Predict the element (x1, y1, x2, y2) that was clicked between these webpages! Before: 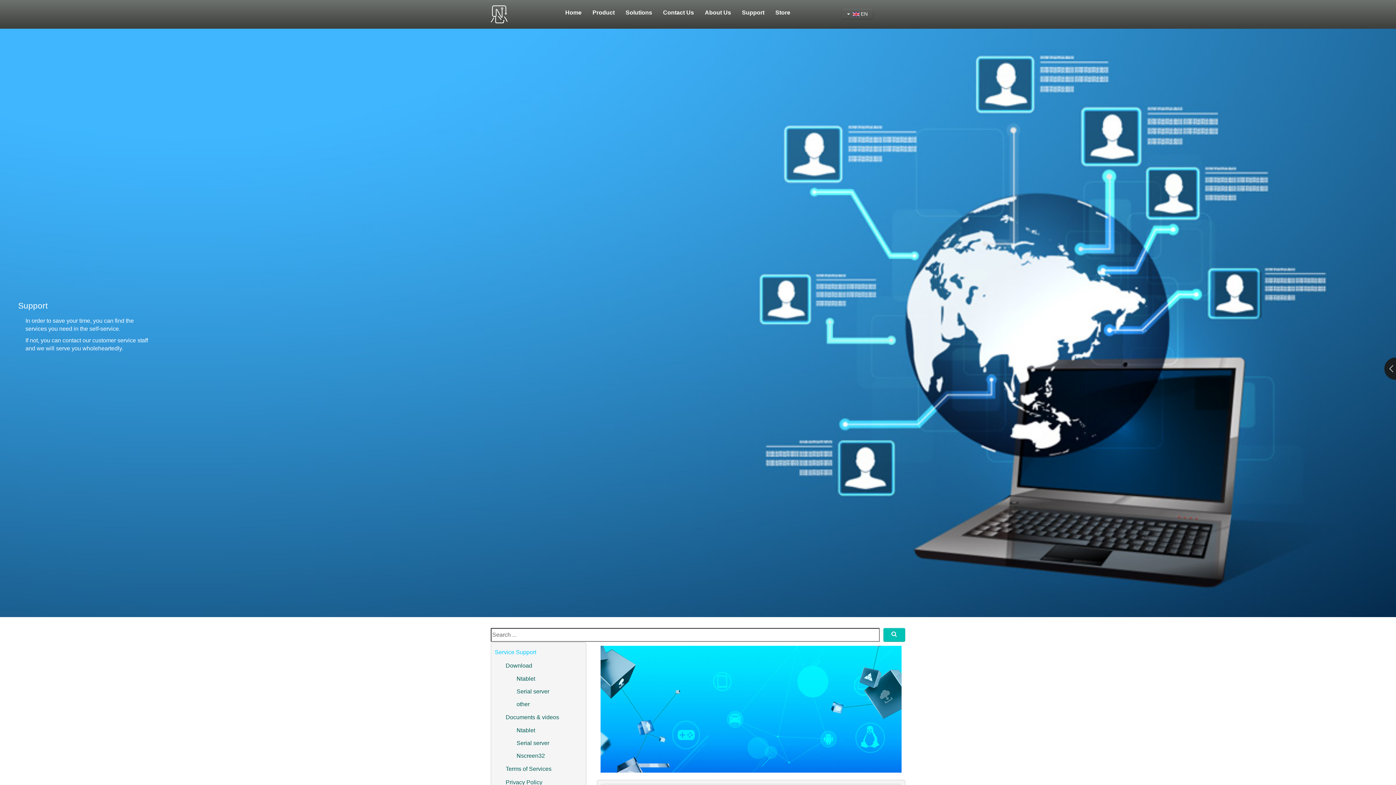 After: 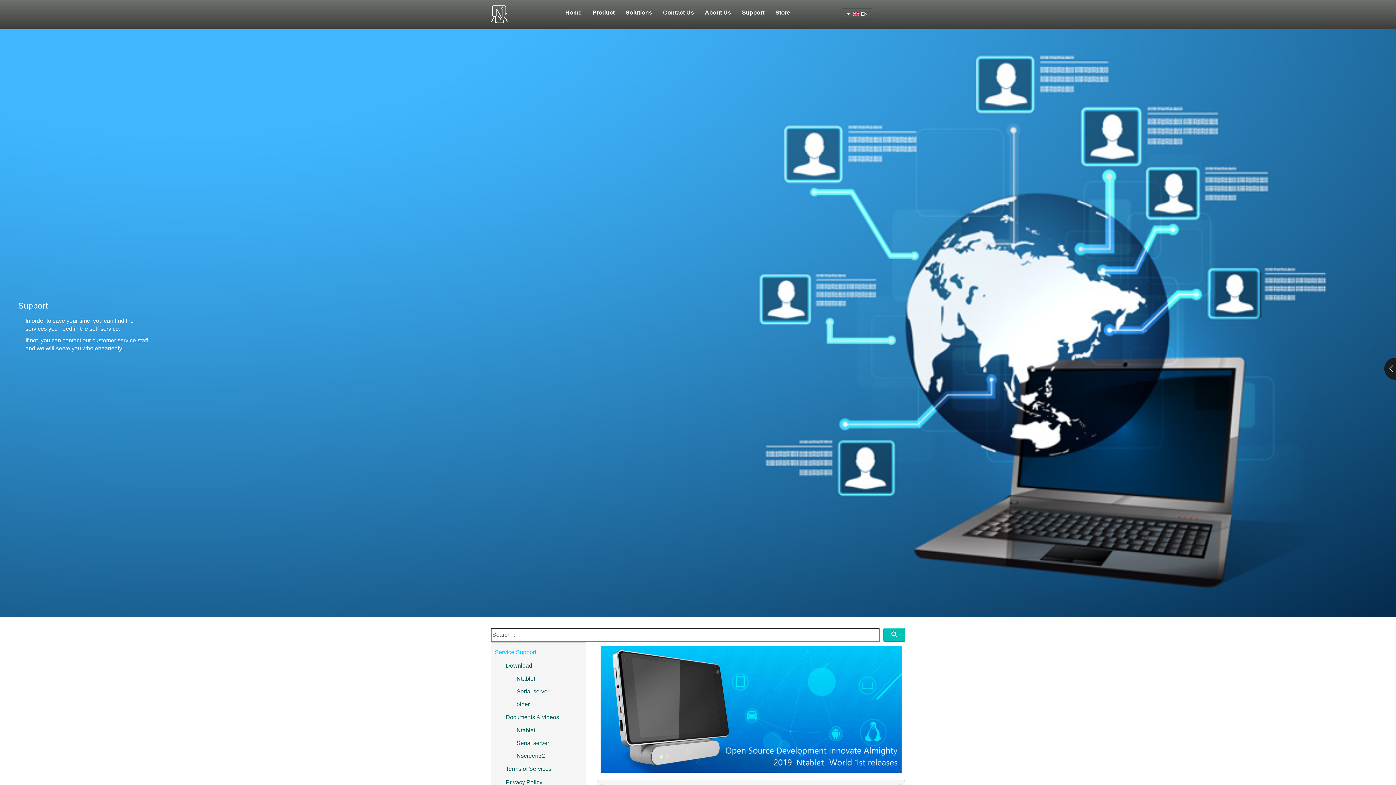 Action: label: Ntablet bbox: (516, 676, 535, 682)